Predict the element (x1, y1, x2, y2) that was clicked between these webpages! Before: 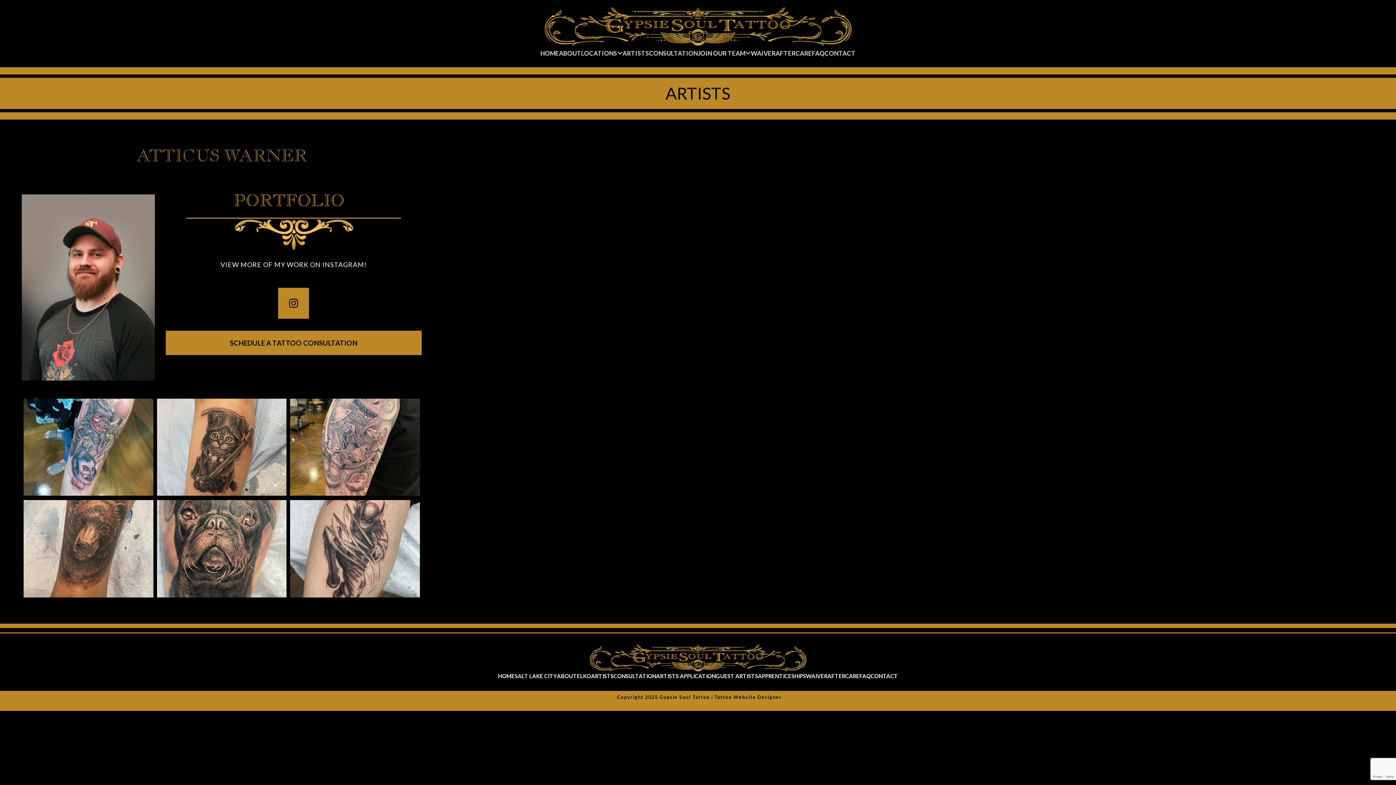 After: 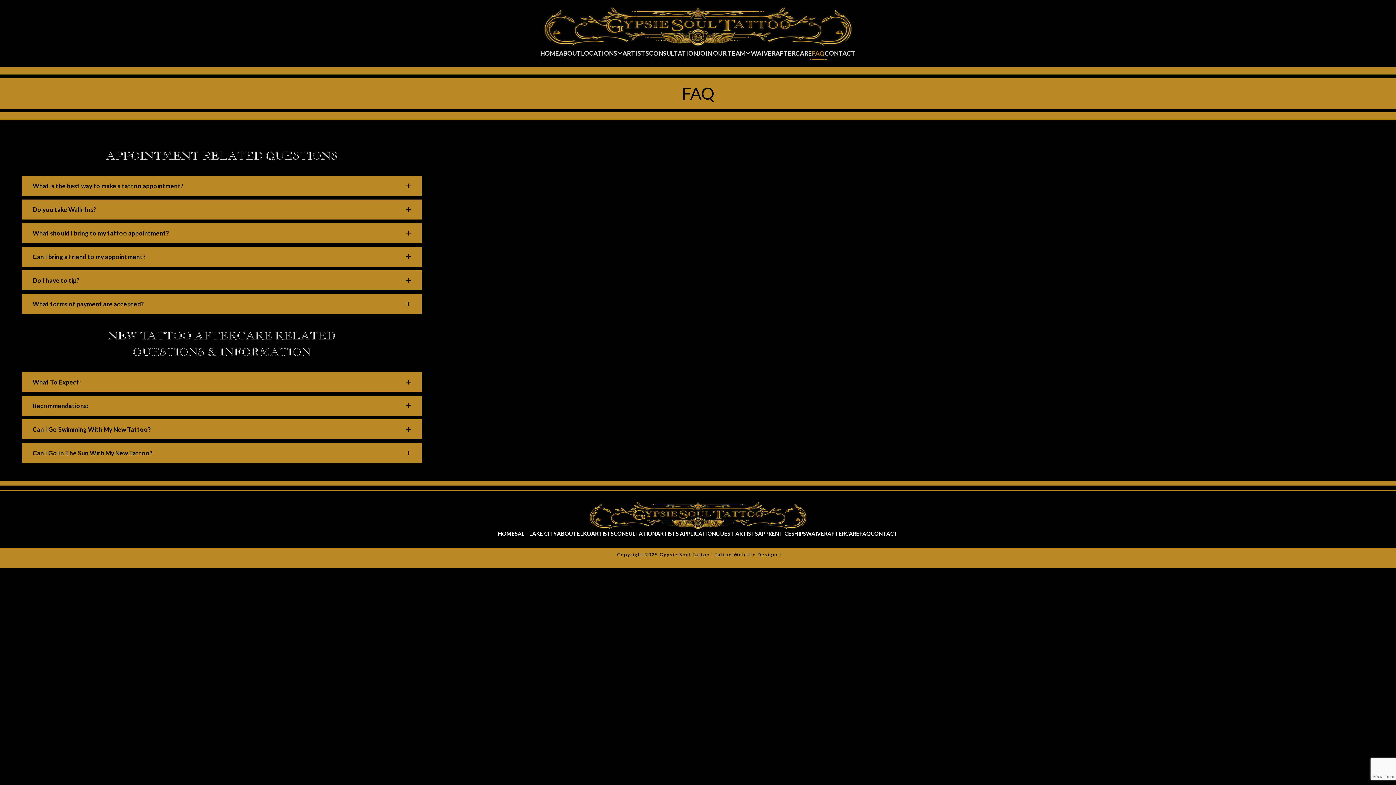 Action: label: FAQ bbox: (859, 672, 870, 680)